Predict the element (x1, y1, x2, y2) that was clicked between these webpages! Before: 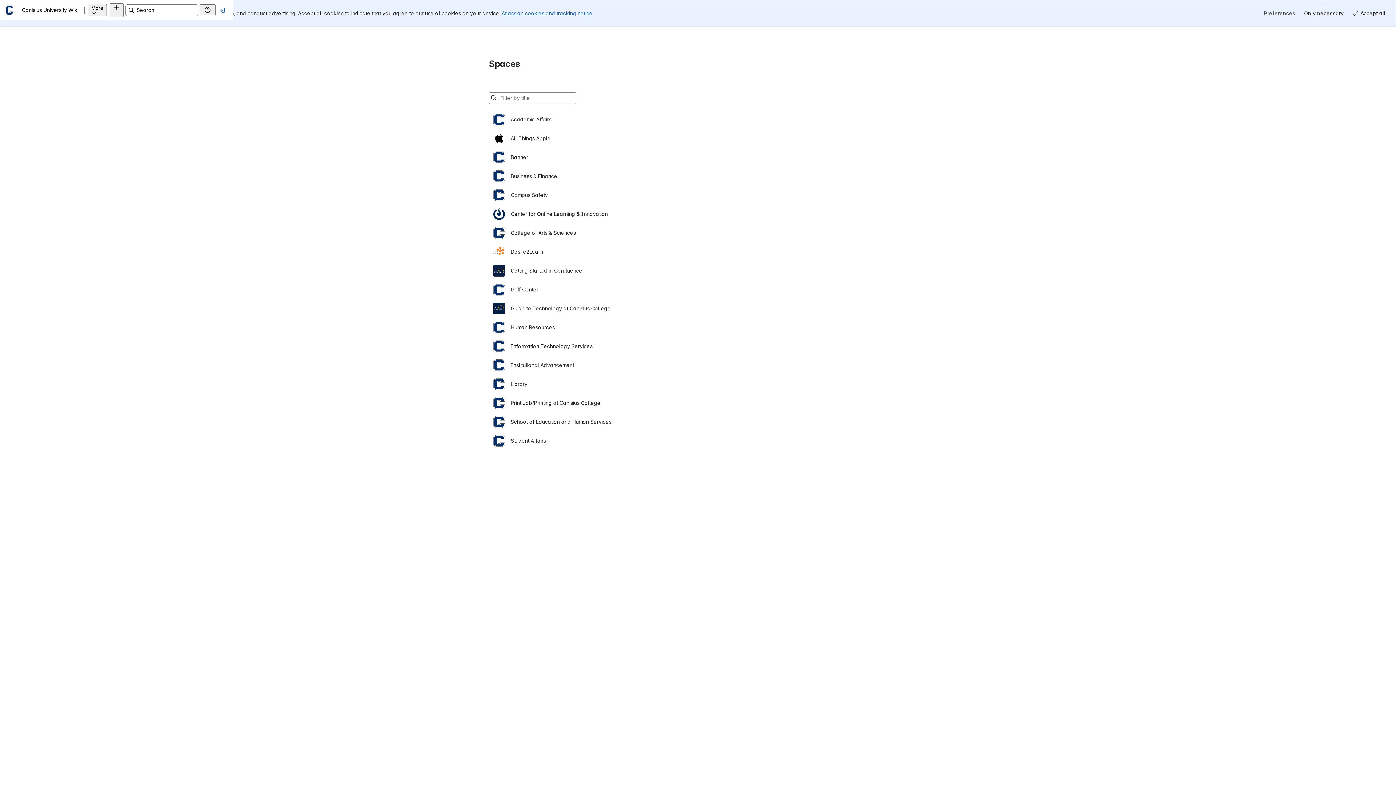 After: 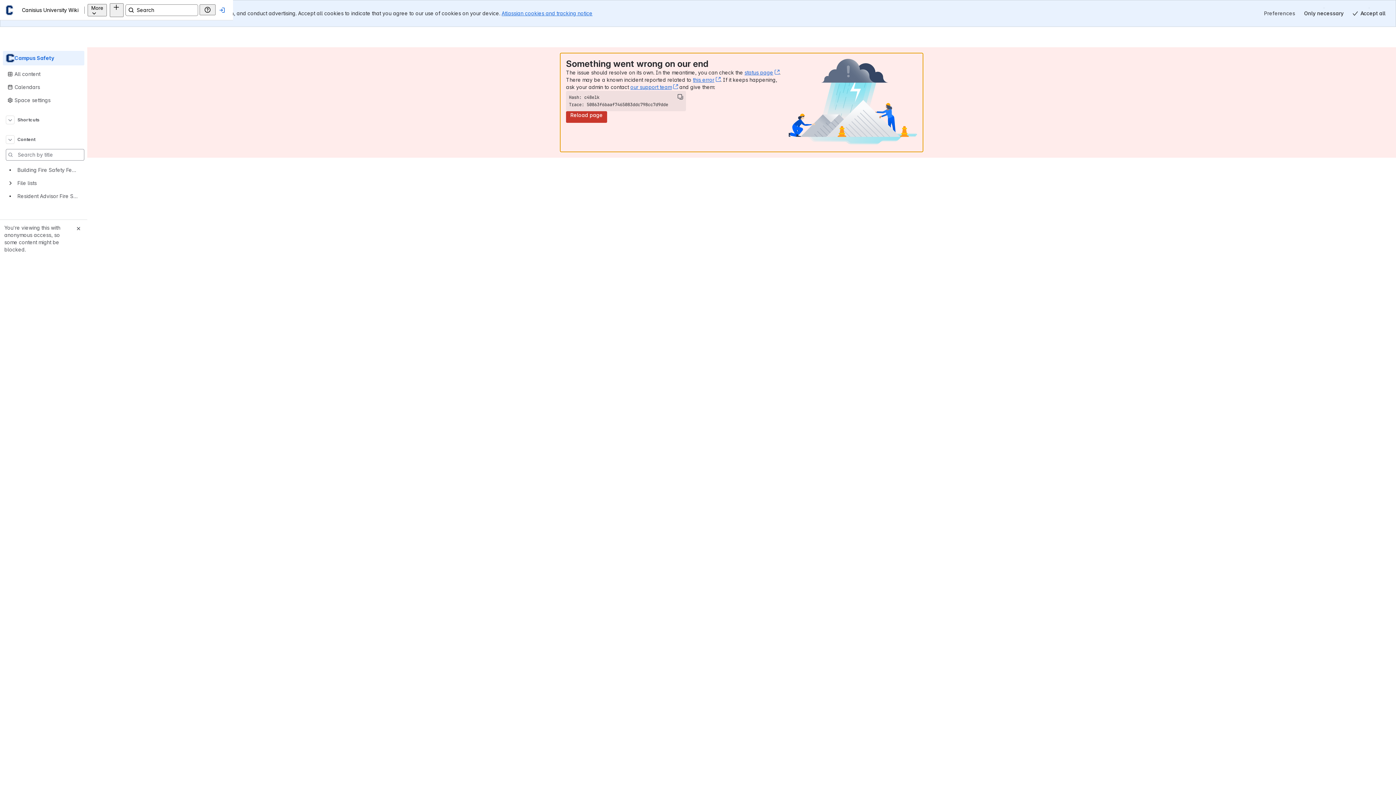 Action: bbox: (493, 158, 903, 177) label: Campus Safety